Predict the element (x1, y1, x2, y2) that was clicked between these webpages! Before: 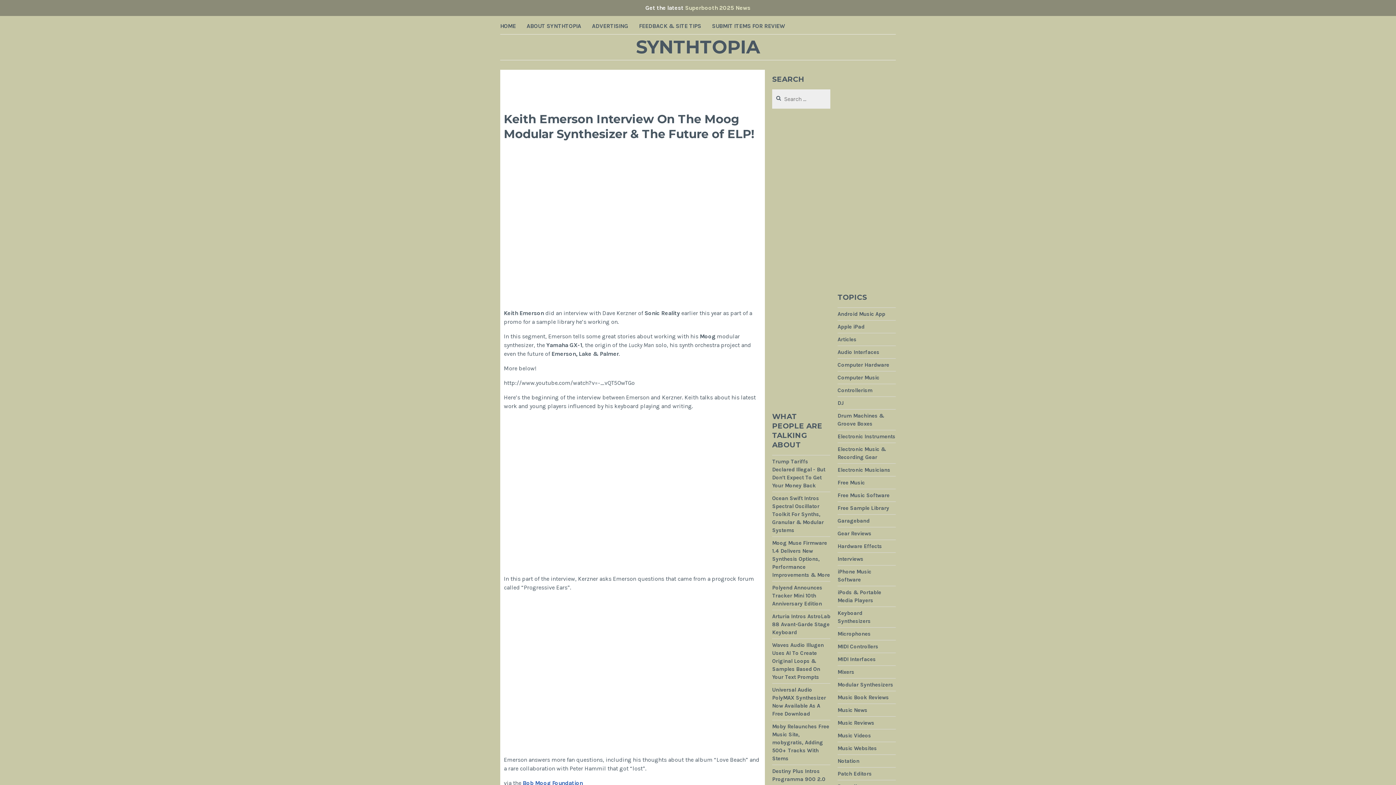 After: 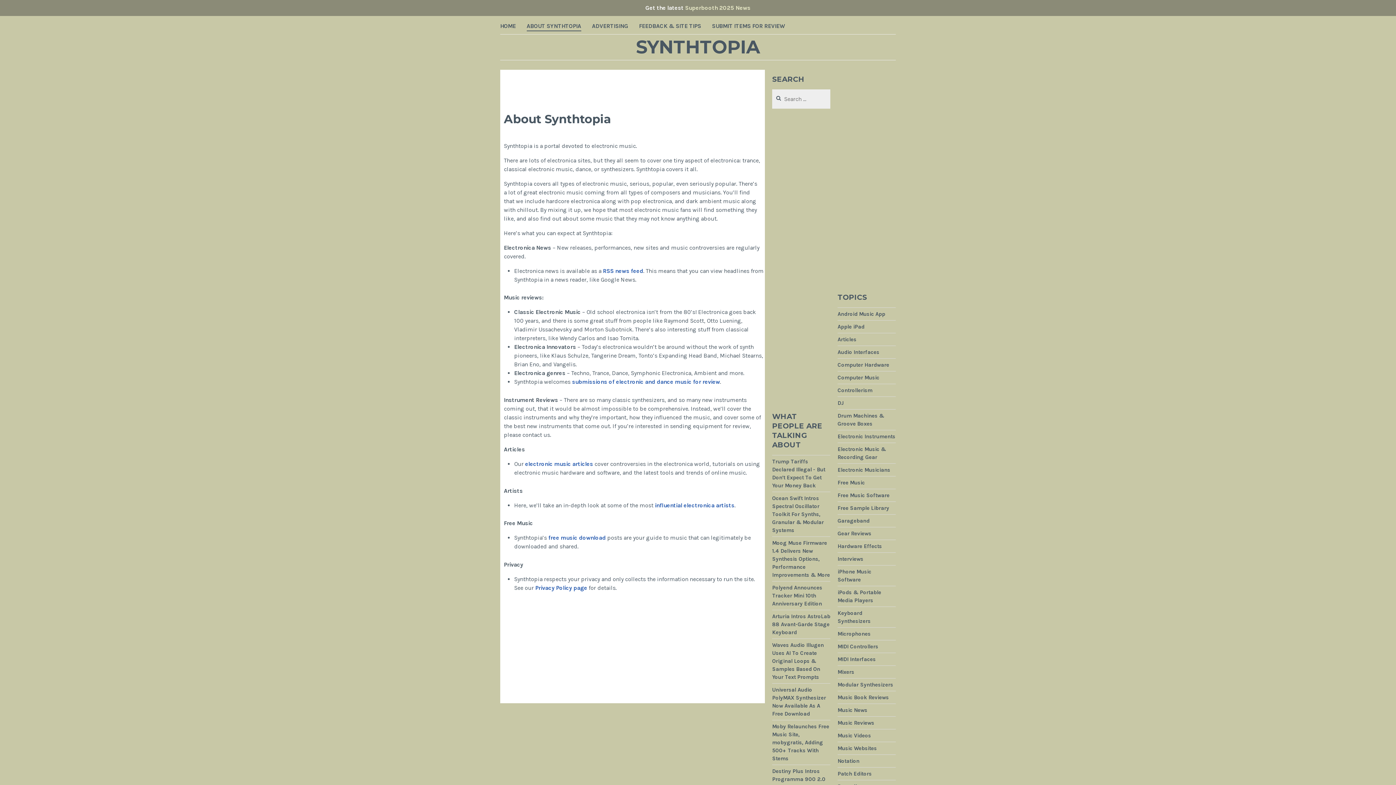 Action: label: ABOUT SYNTHTOPIA bbox: (526, 21, 581, 31)